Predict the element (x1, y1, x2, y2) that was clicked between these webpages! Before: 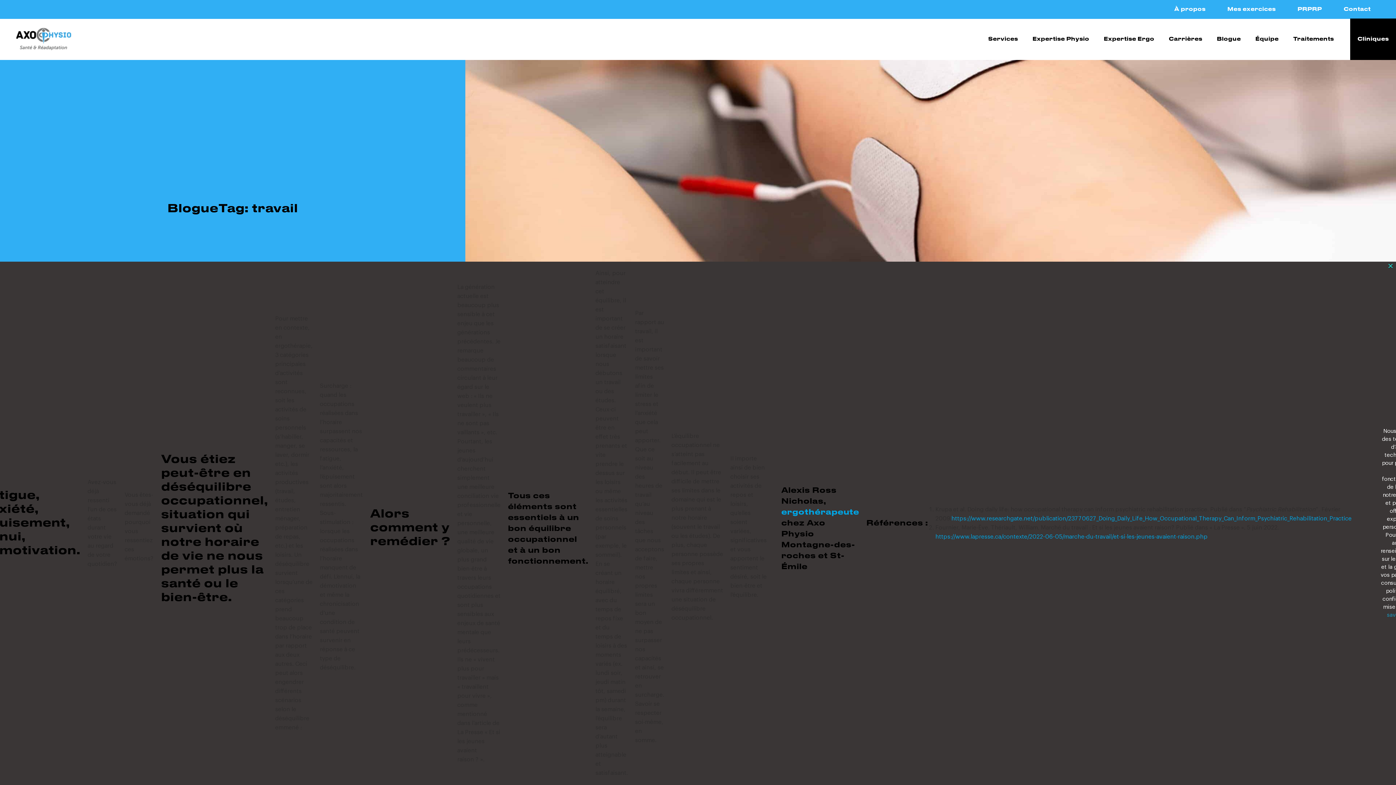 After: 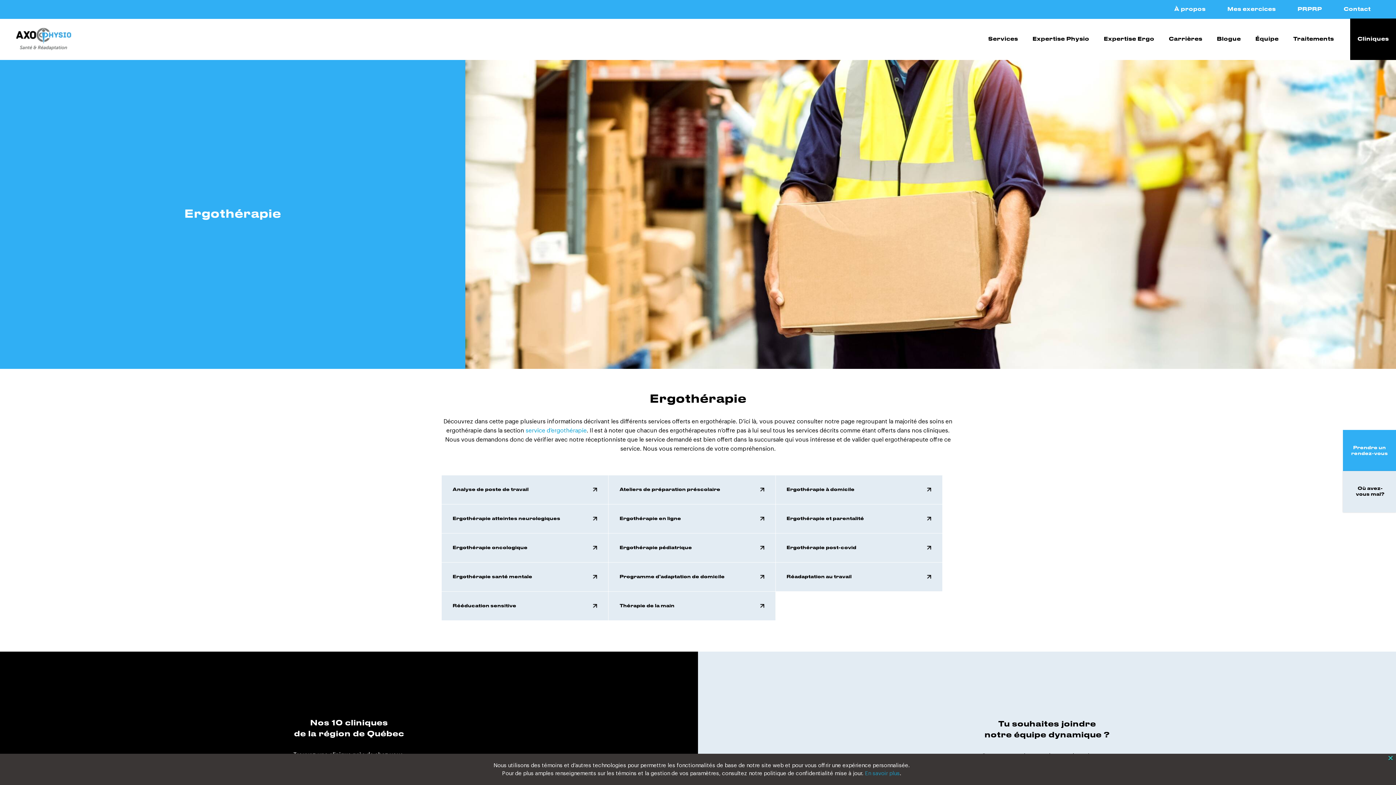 Action: label: Expertise Ergo bbox: (1096, 18, 1161, 60)